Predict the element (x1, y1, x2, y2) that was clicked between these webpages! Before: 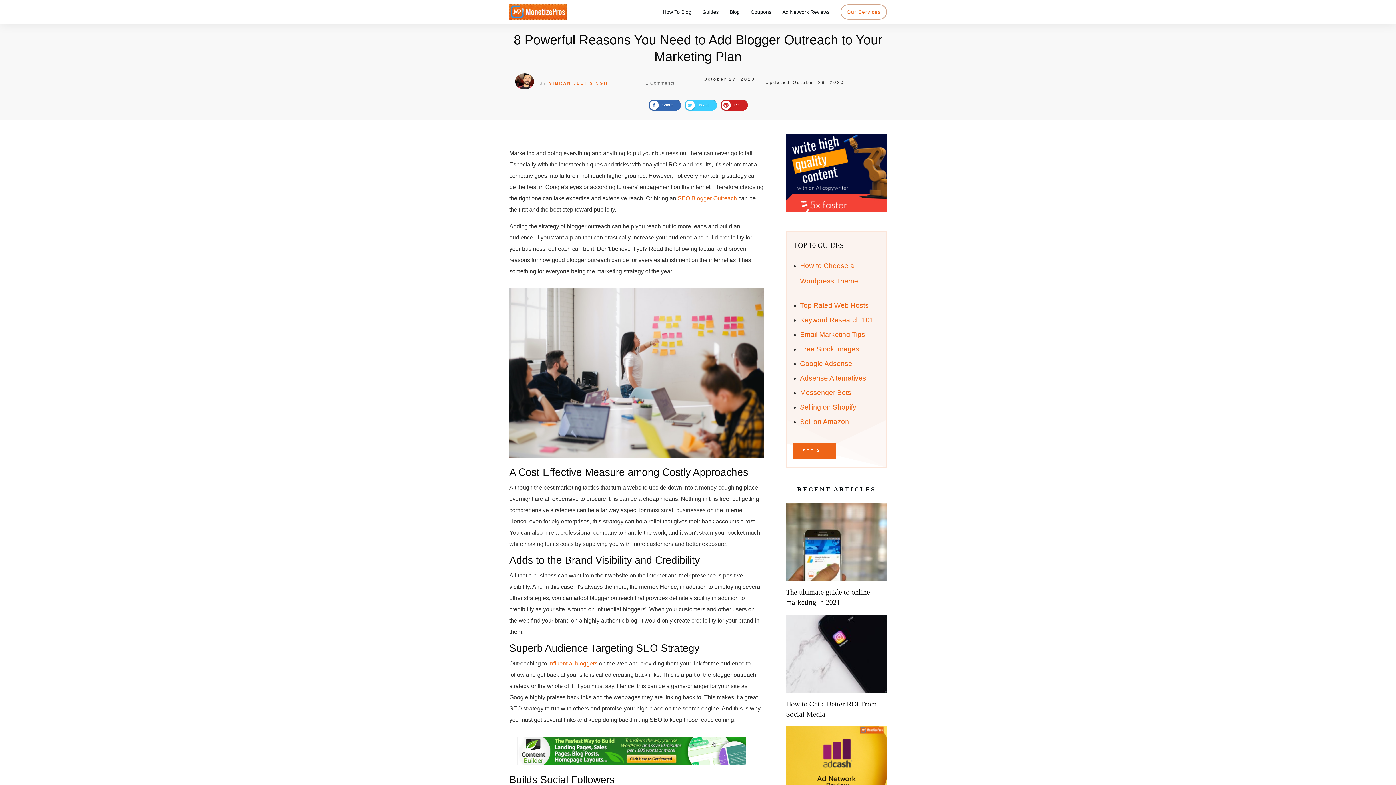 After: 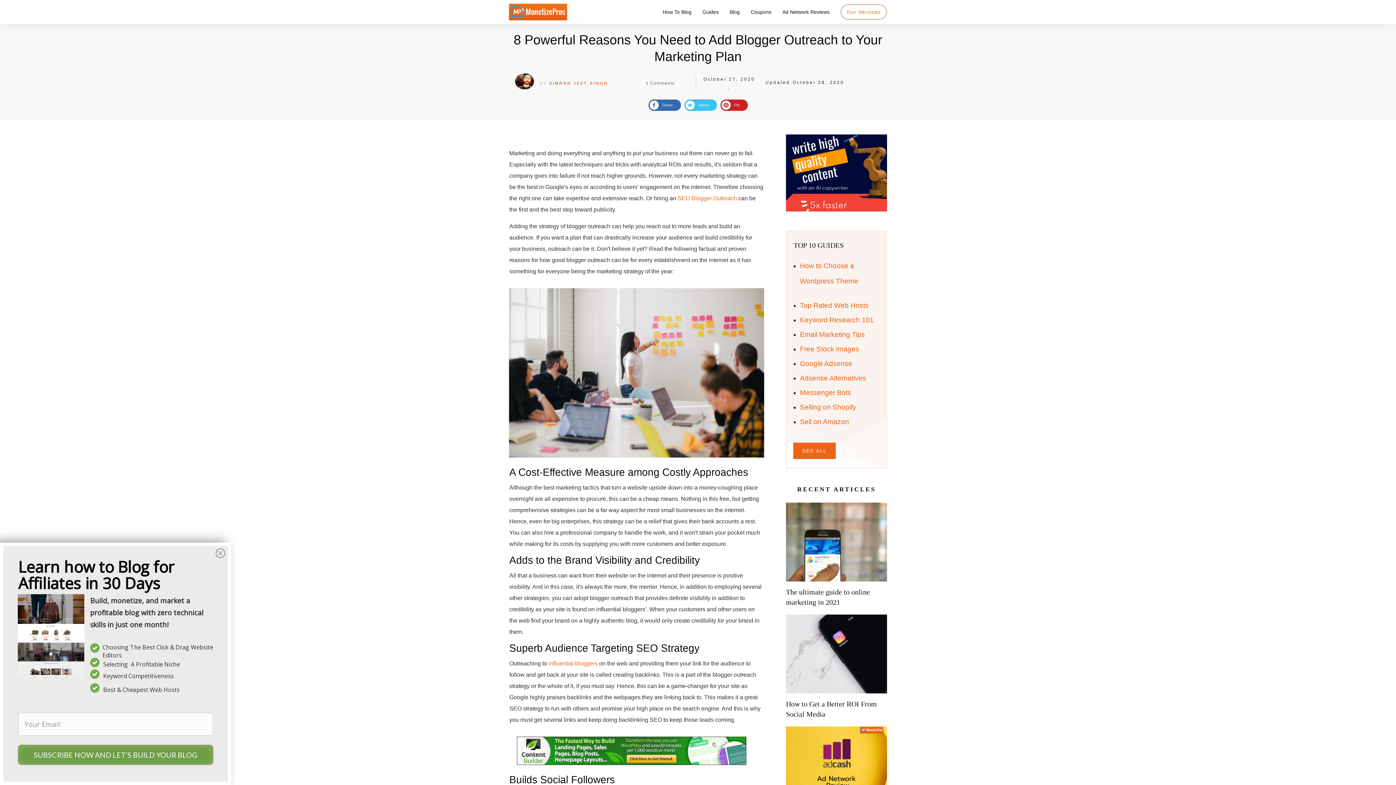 Action: bbox: (684, 100, 709, 110) label: Tweet